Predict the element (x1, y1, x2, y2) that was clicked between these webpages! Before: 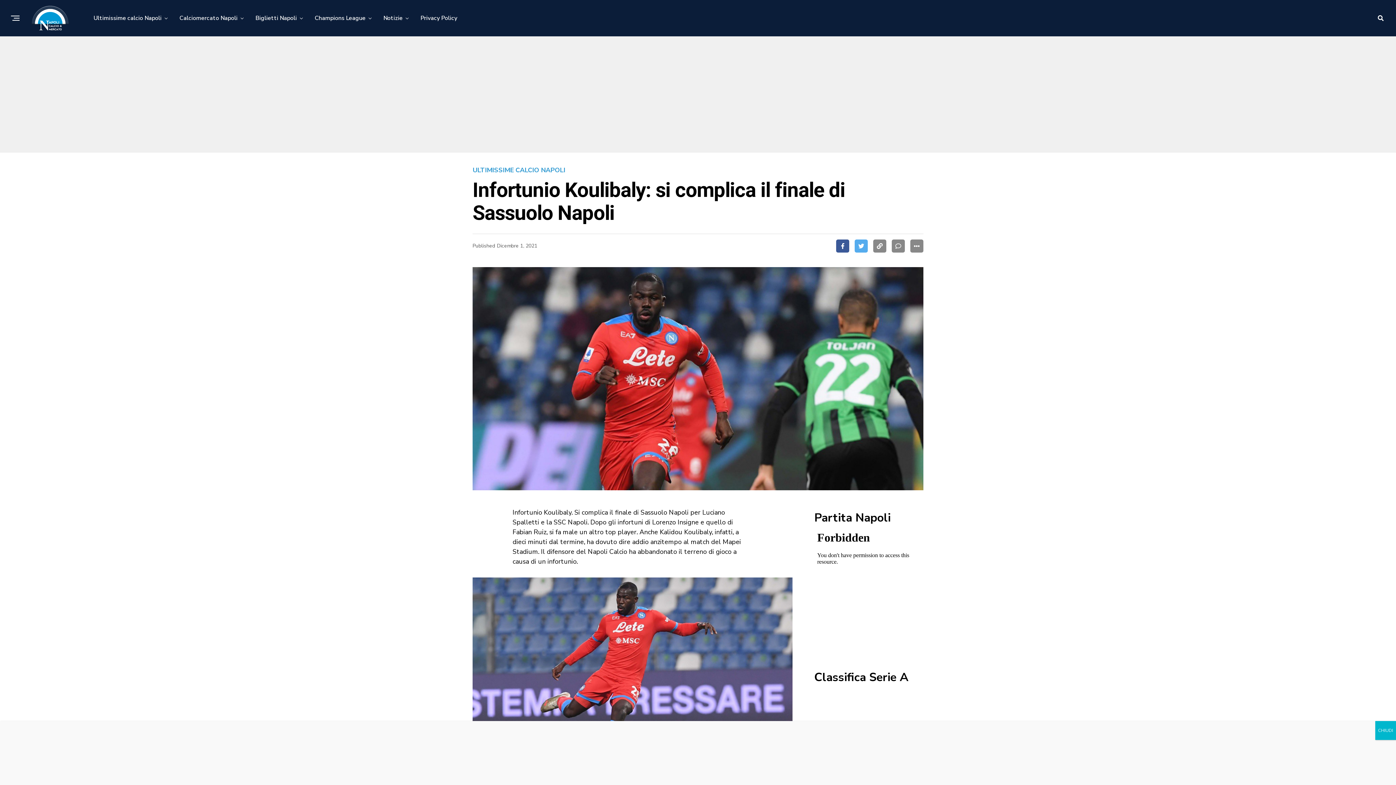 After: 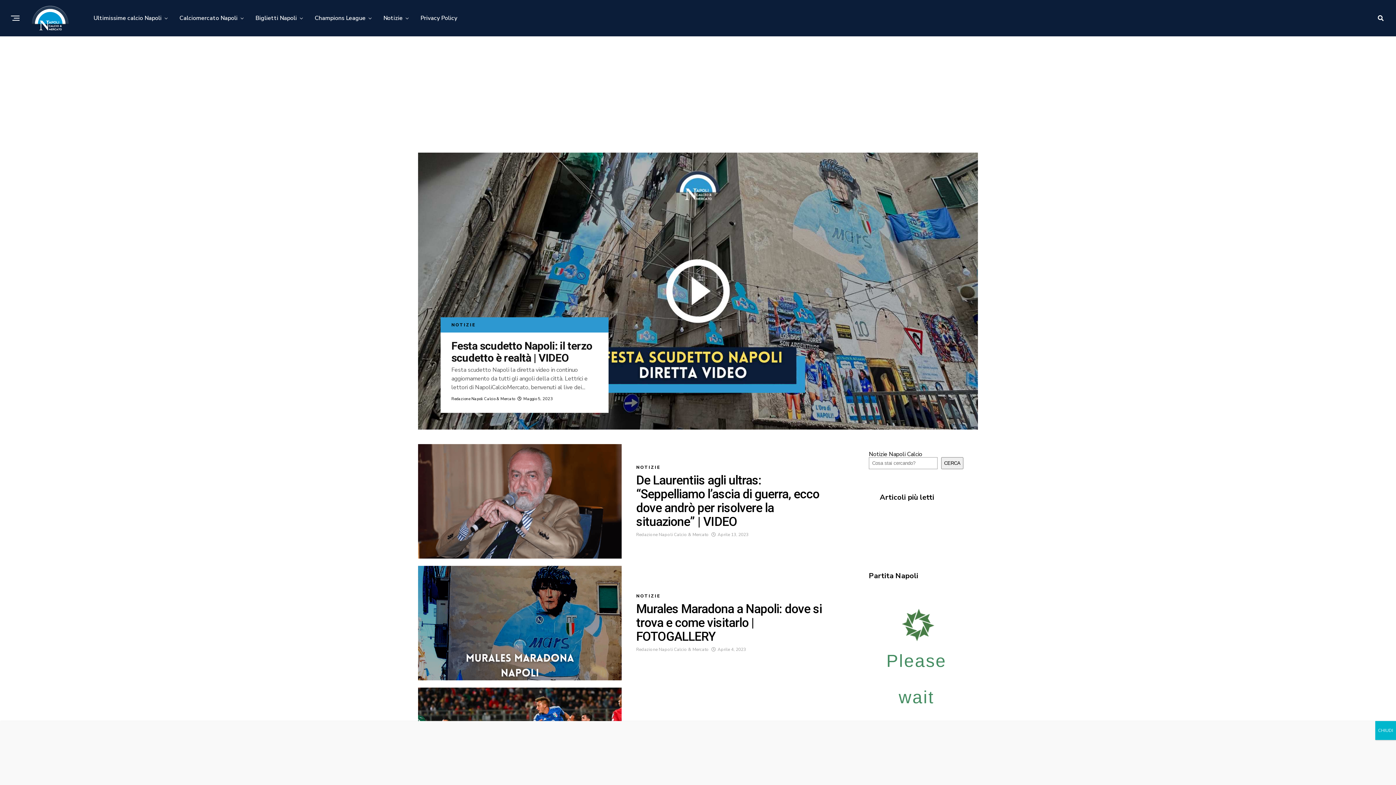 Action: bbox: (379, 0, 406, 36) label: Notizie